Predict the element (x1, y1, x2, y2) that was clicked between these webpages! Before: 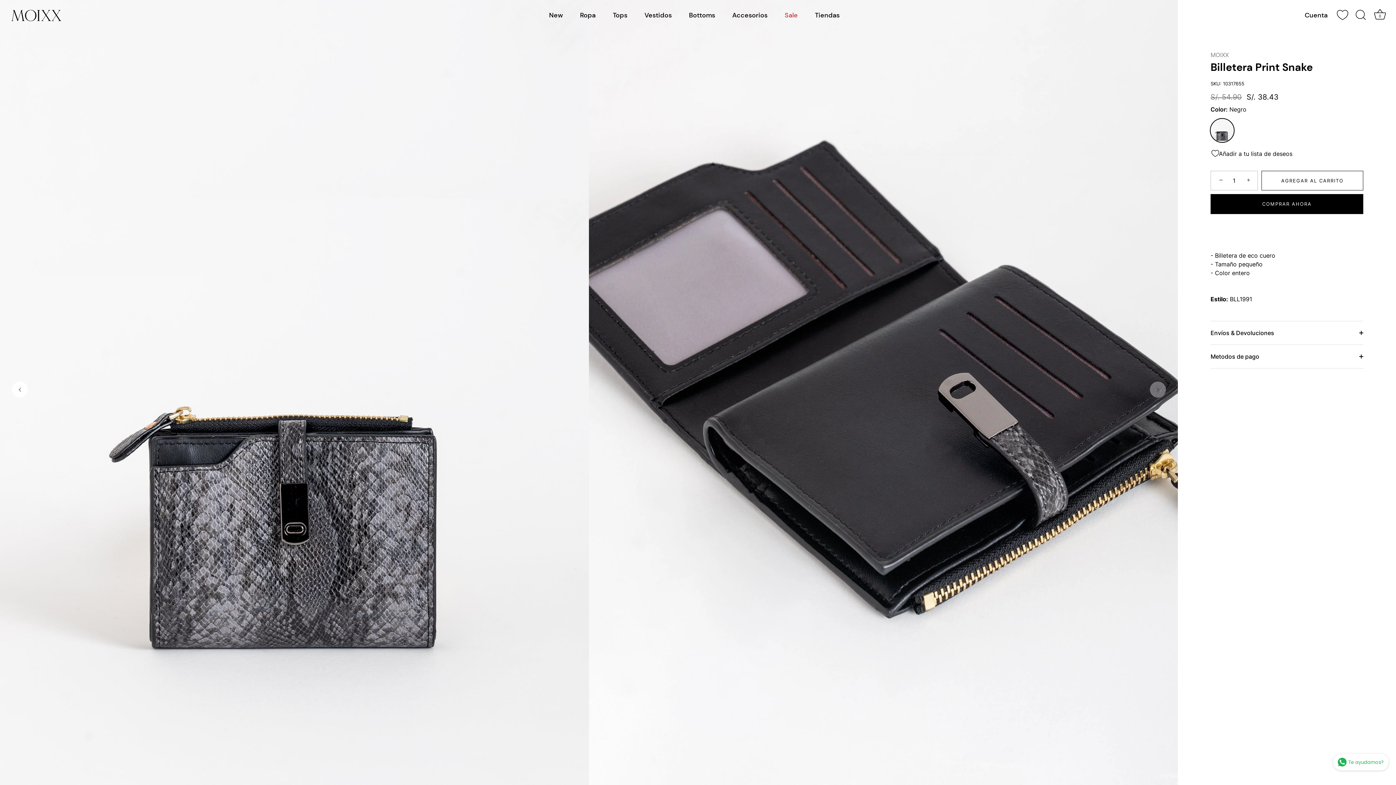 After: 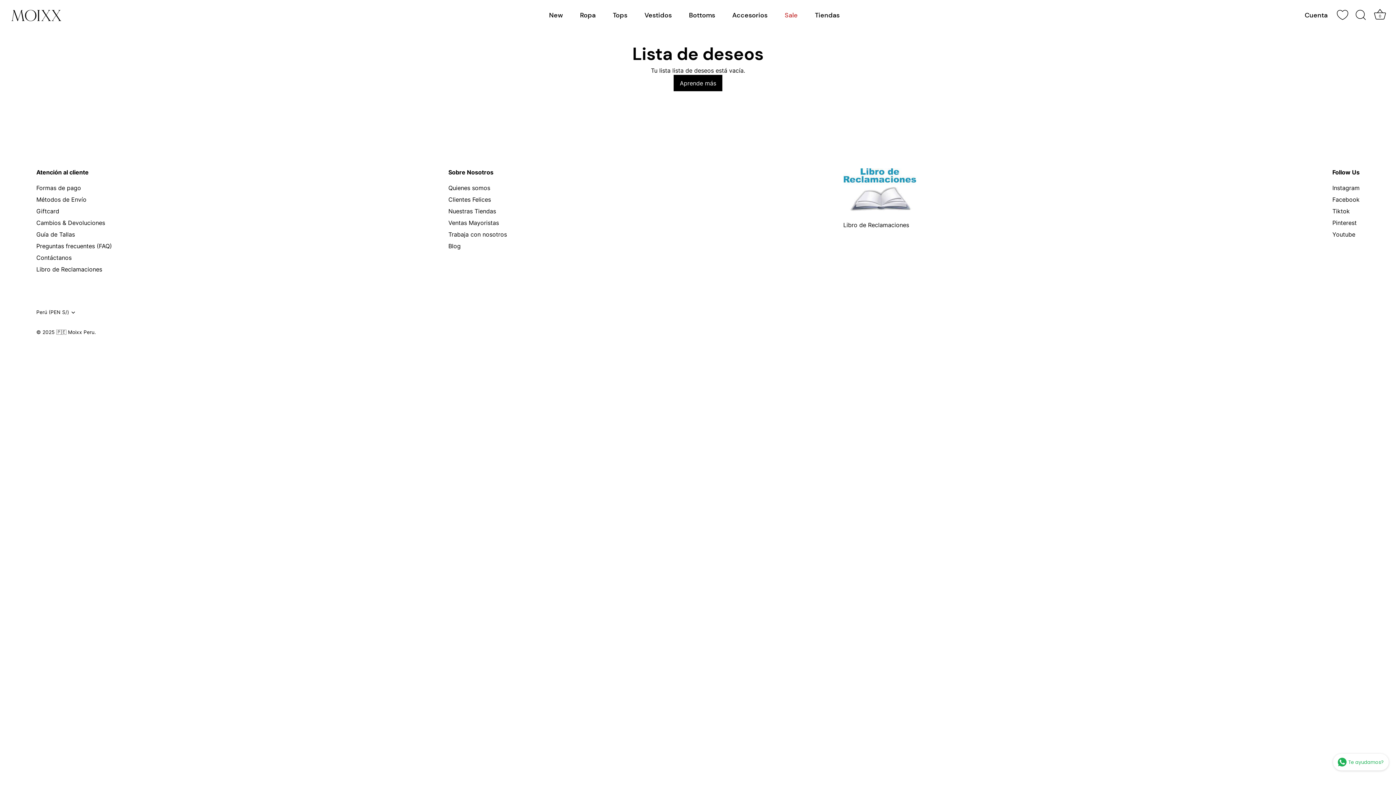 Action: bbox: (1337, 9, 1348, 20) label: Tu lista de deseos